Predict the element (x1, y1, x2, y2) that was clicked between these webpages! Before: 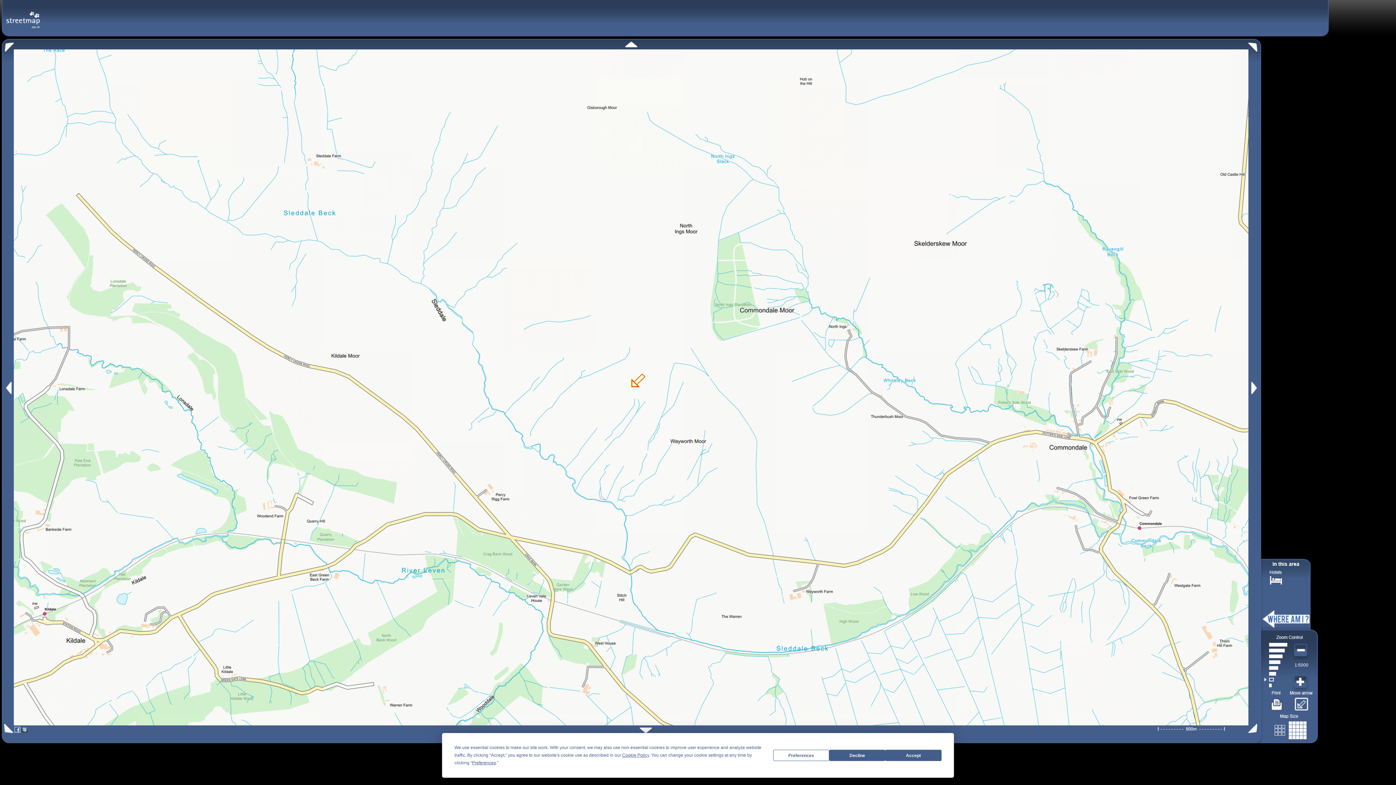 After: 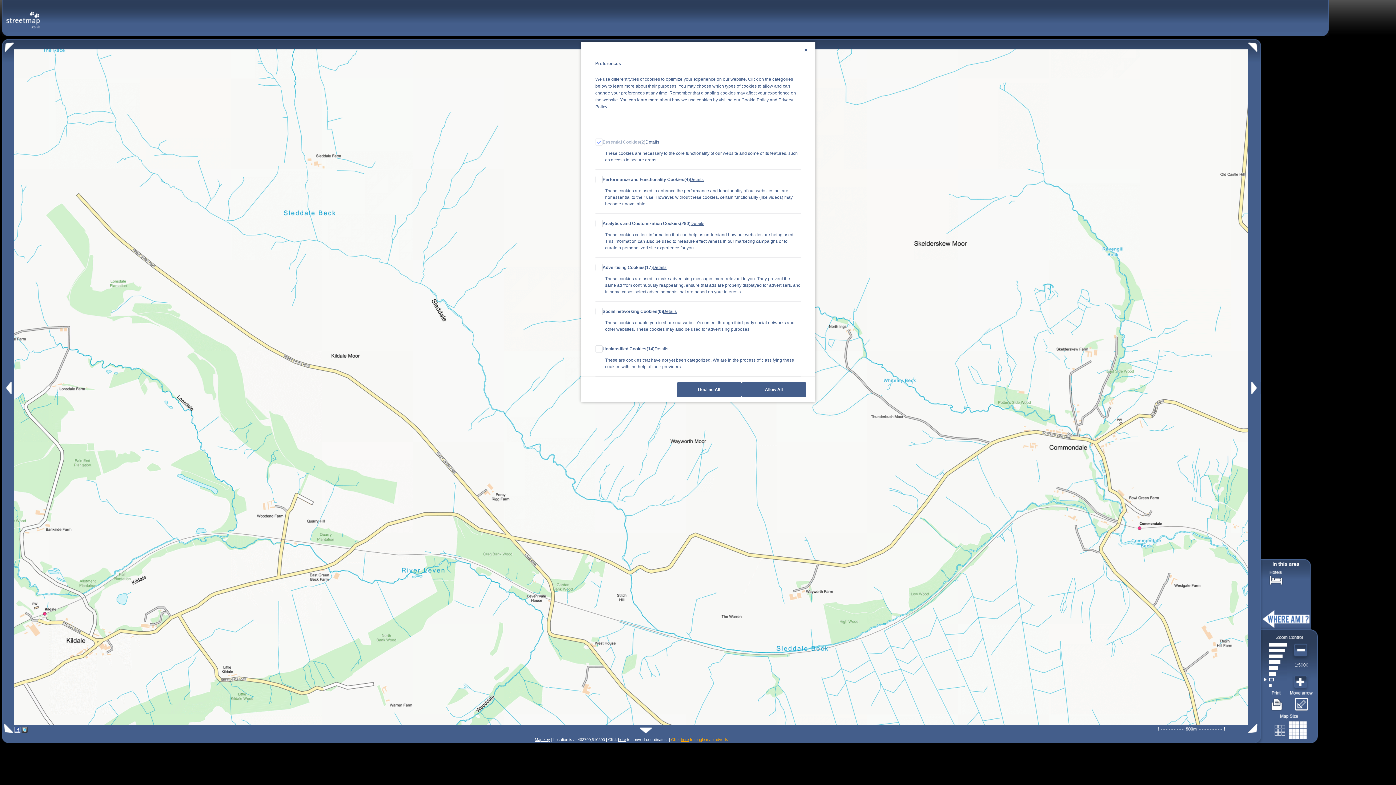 Action: label: Preferences bbox: (472, 760, 496, 765)